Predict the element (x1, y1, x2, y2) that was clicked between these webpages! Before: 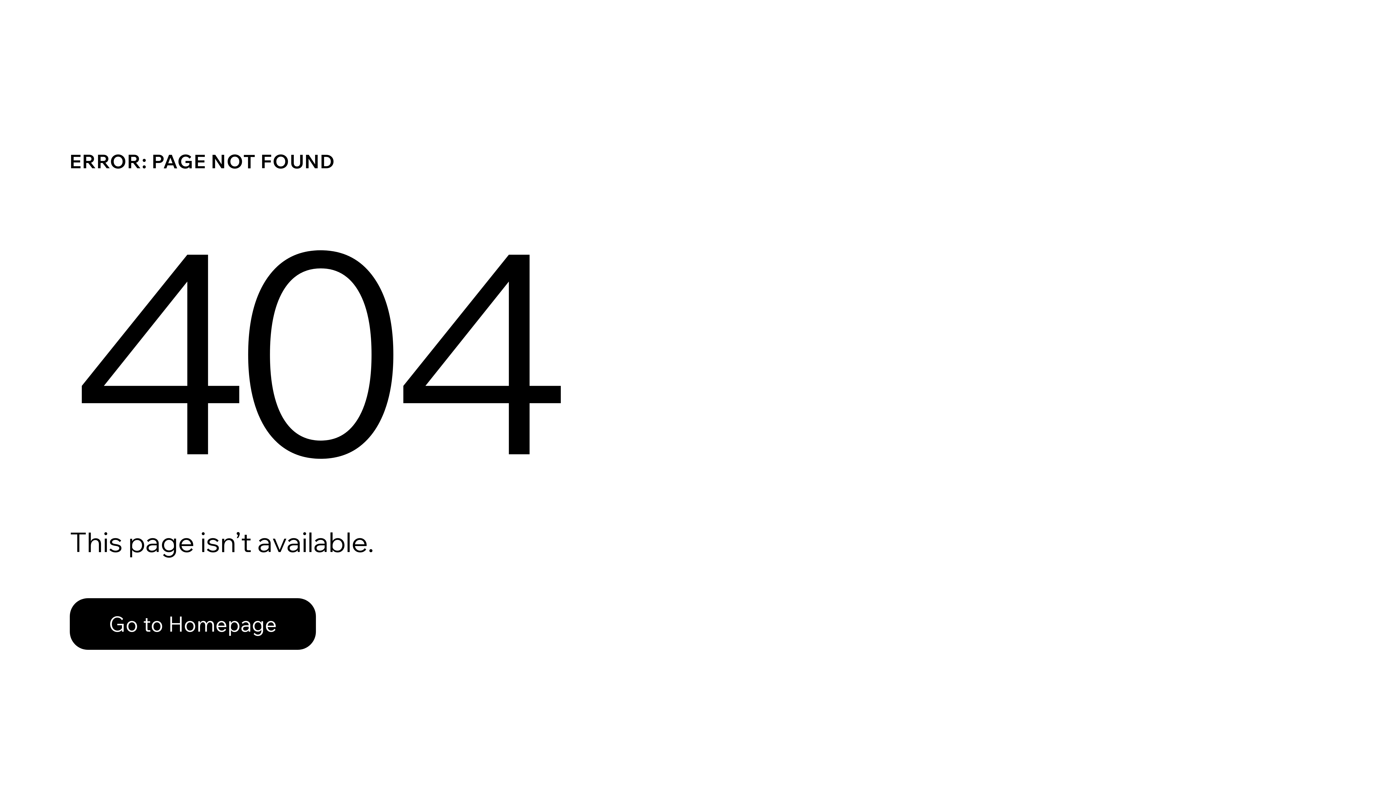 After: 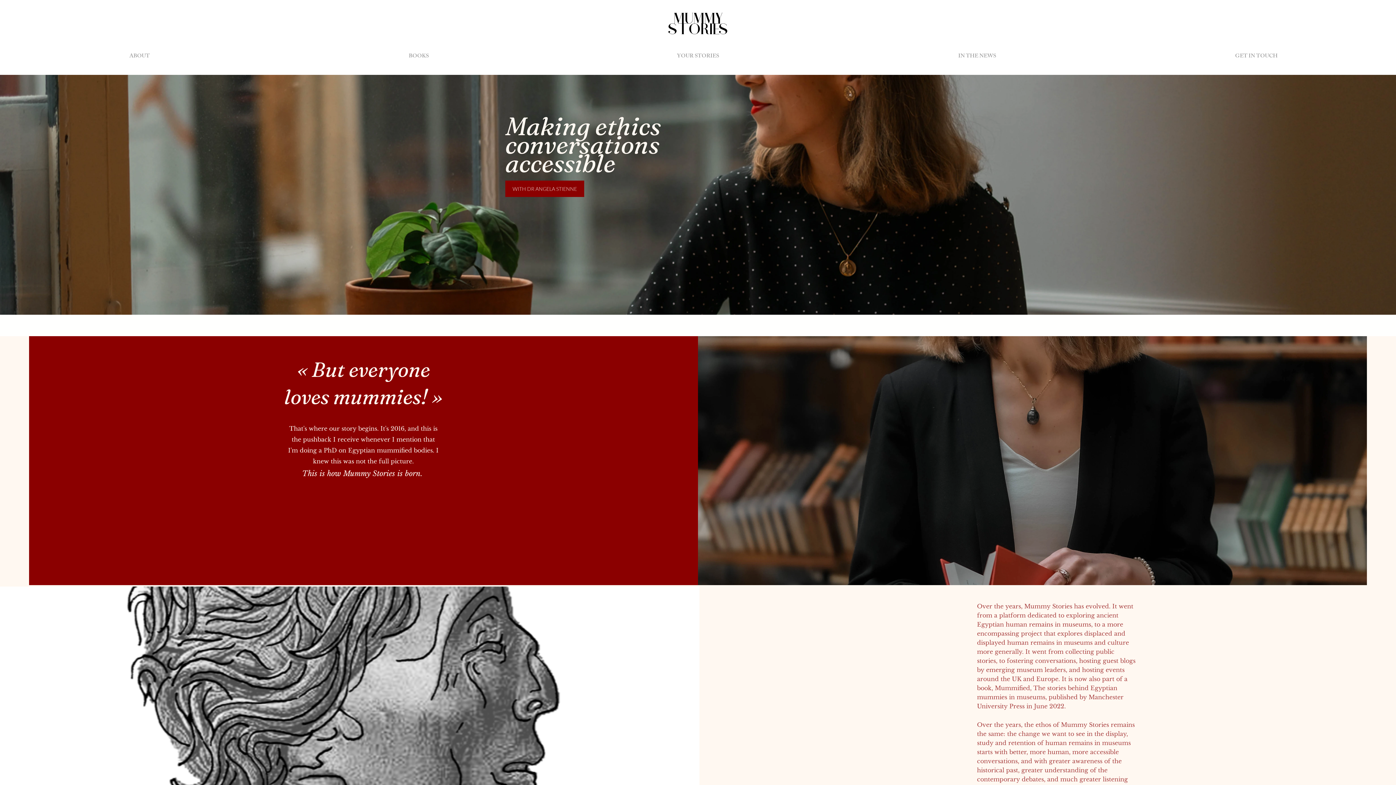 Action: label: Go to Homepage bbox: (69, 598, 316, 650)